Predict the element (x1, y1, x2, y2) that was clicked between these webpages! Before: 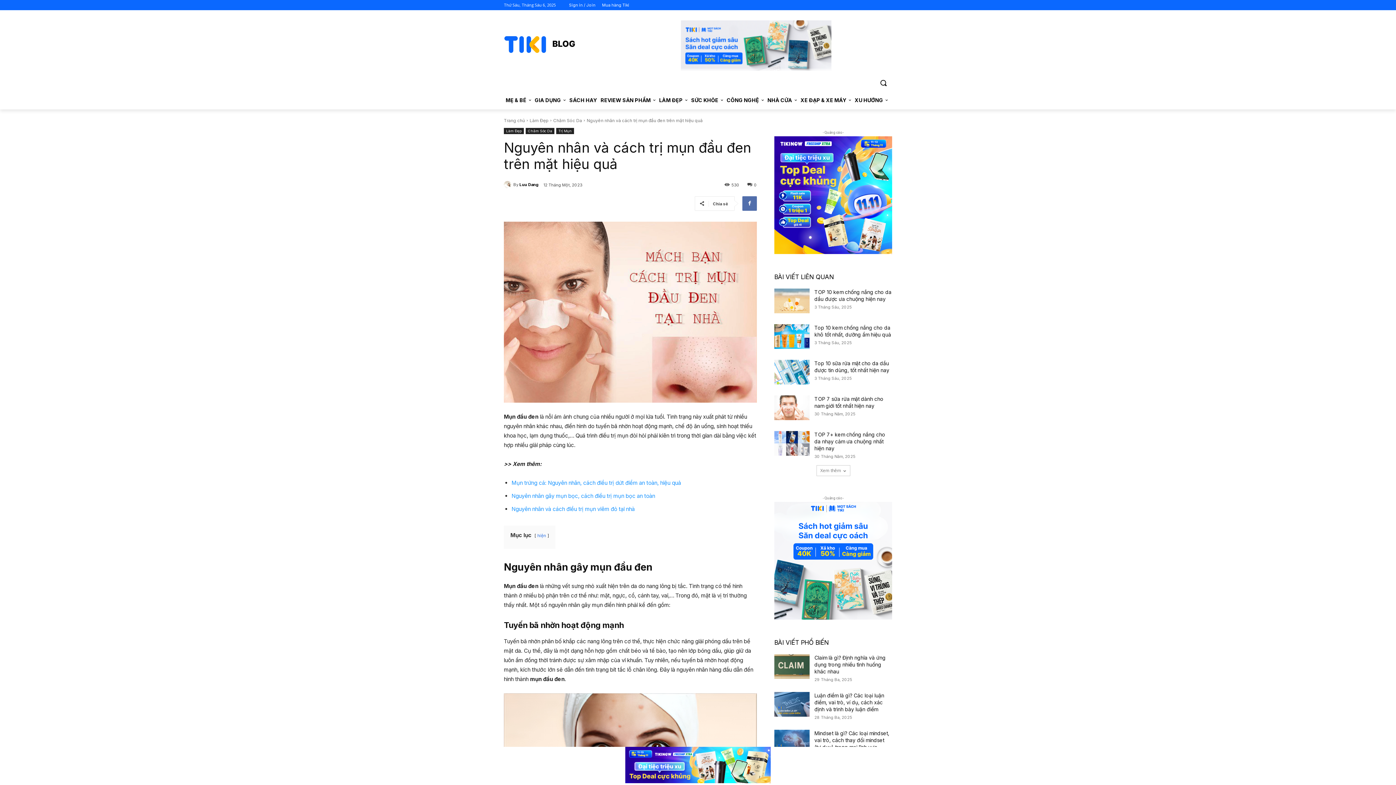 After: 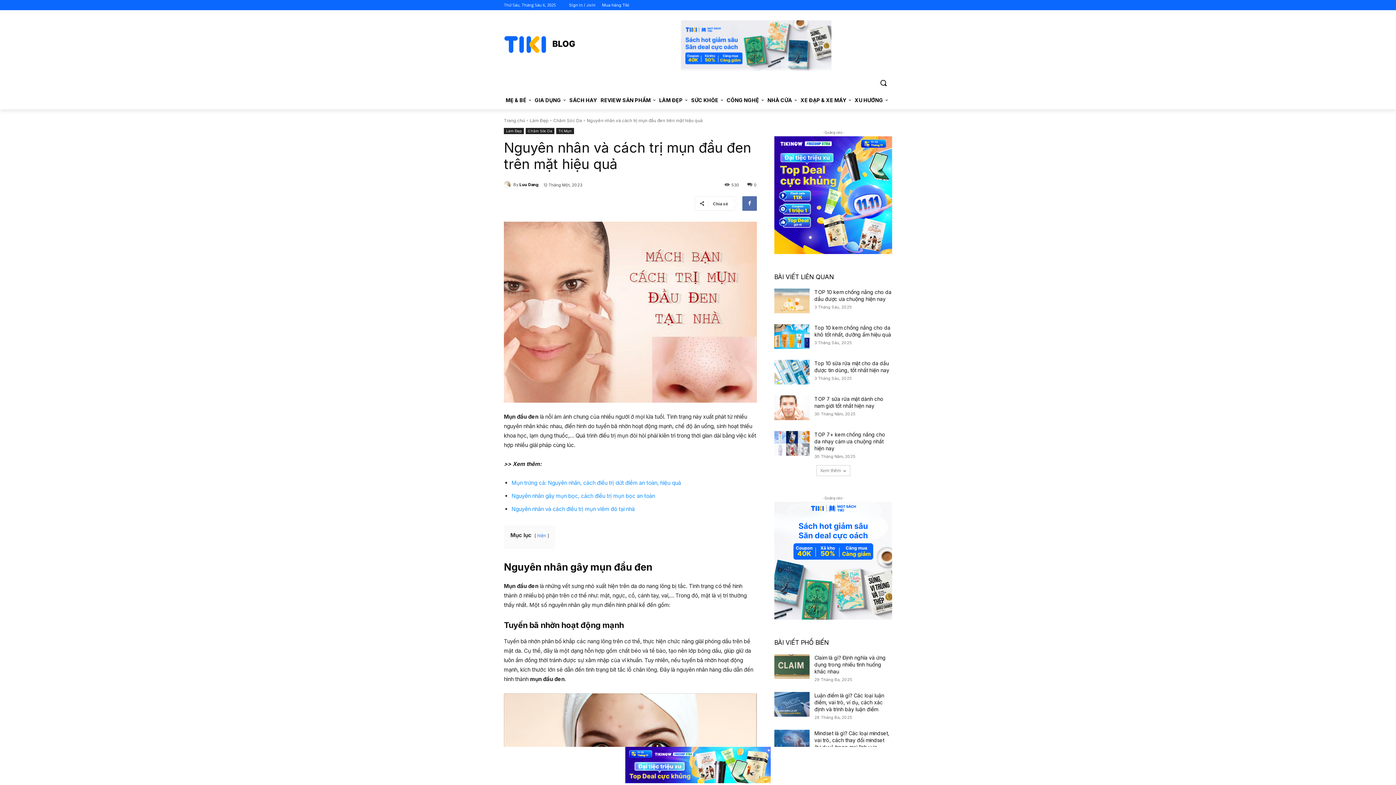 Action: bbox: (625, 778, 770, 784)